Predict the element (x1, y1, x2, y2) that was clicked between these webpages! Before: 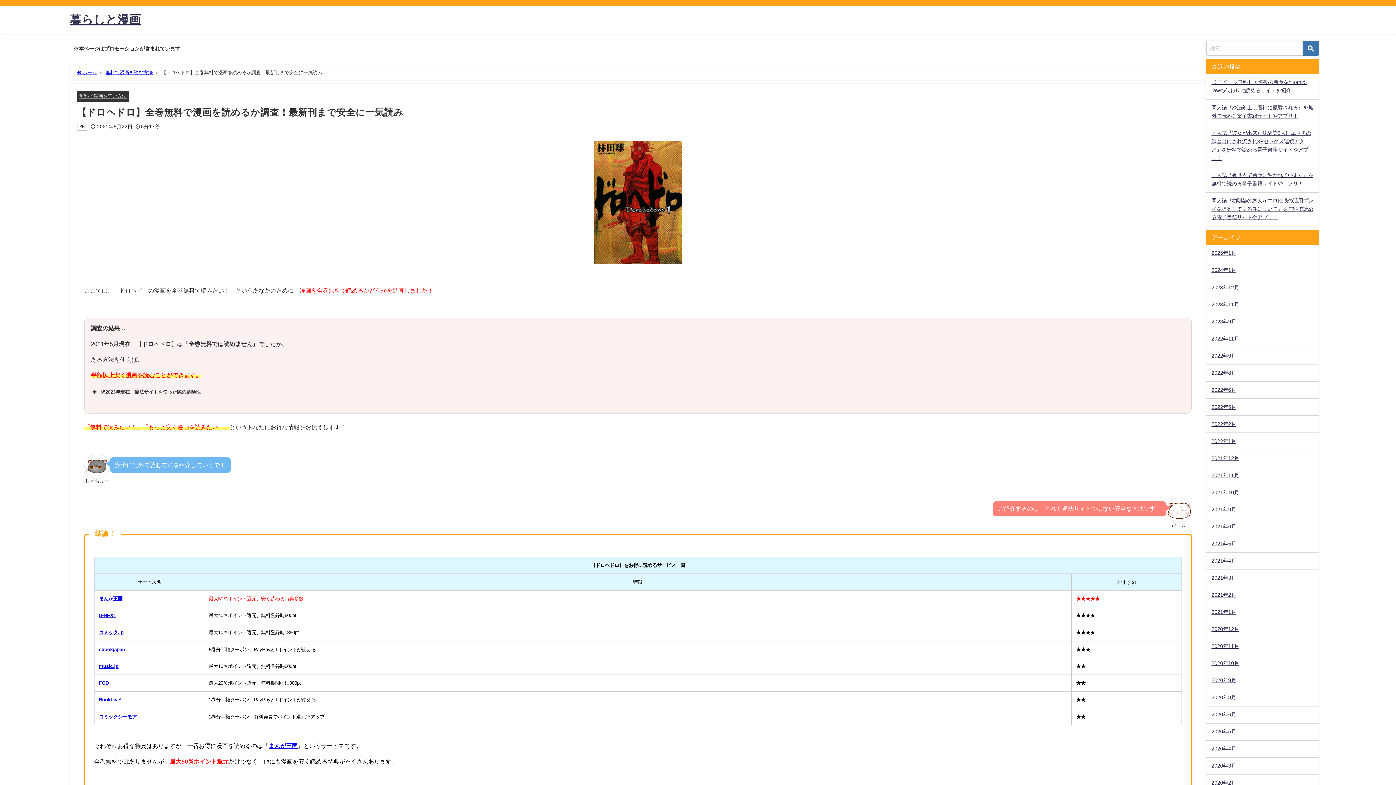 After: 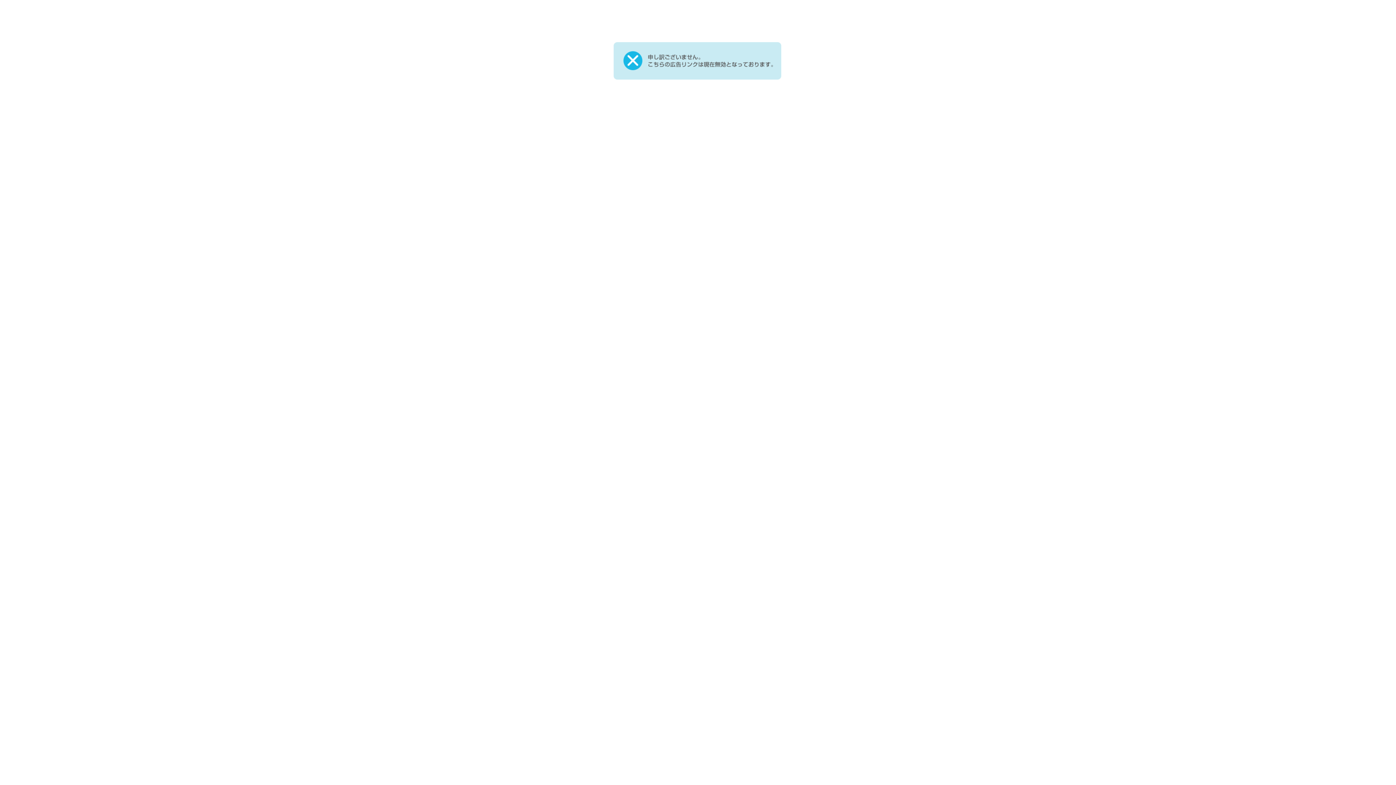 Action: bbox: (98, 595, 122, 601) label: まんが王国